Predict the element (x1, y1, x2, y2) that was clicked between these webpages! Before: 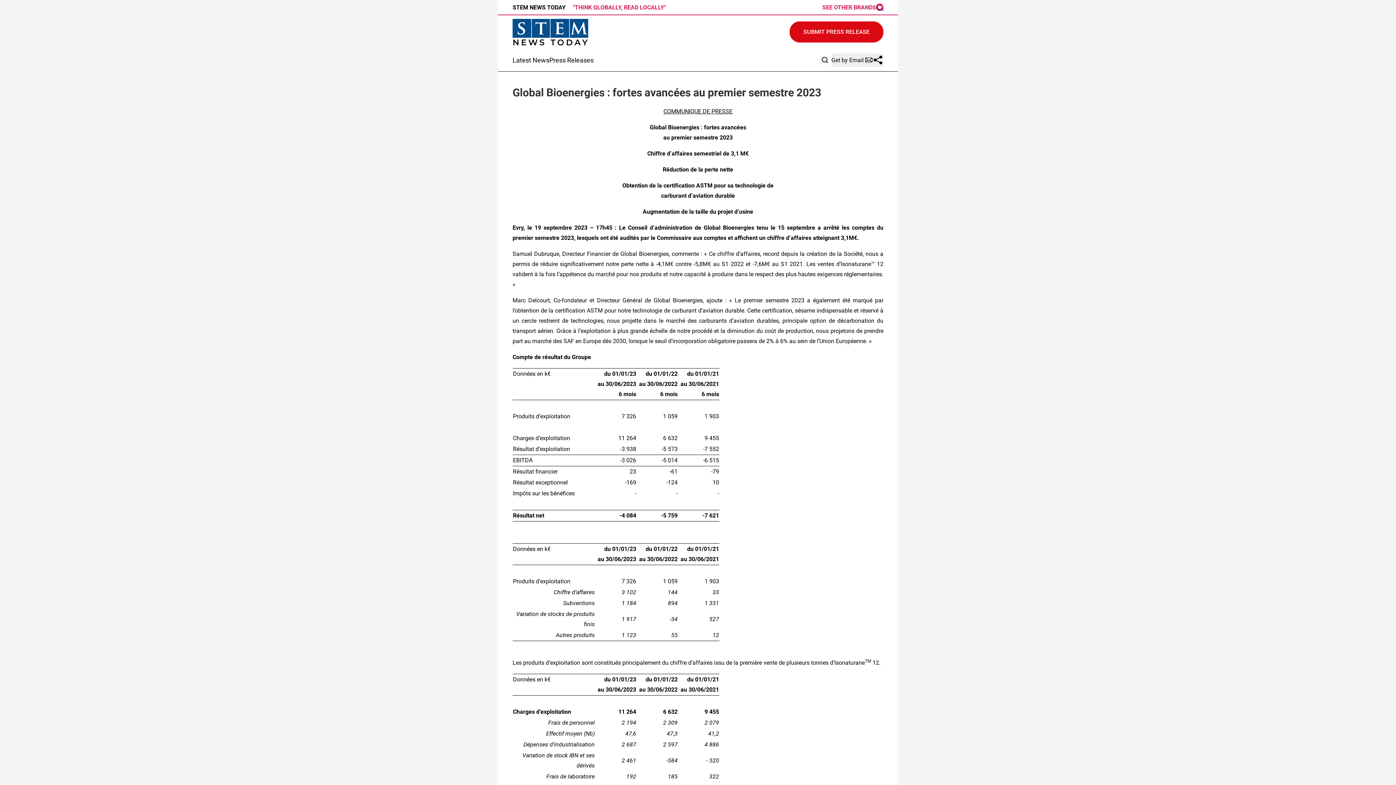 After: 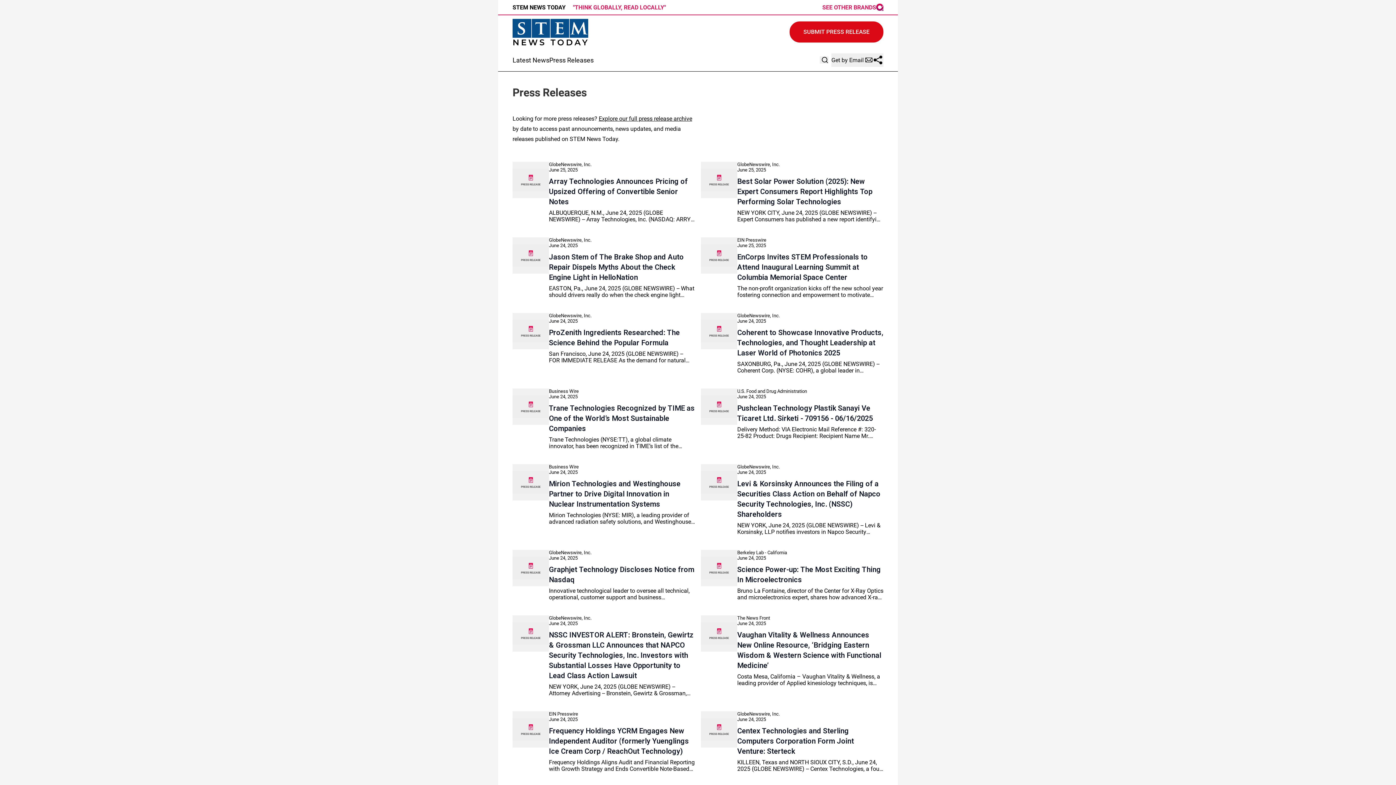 Action: label: Press Releases bbox: (549, 56, 593, 63)